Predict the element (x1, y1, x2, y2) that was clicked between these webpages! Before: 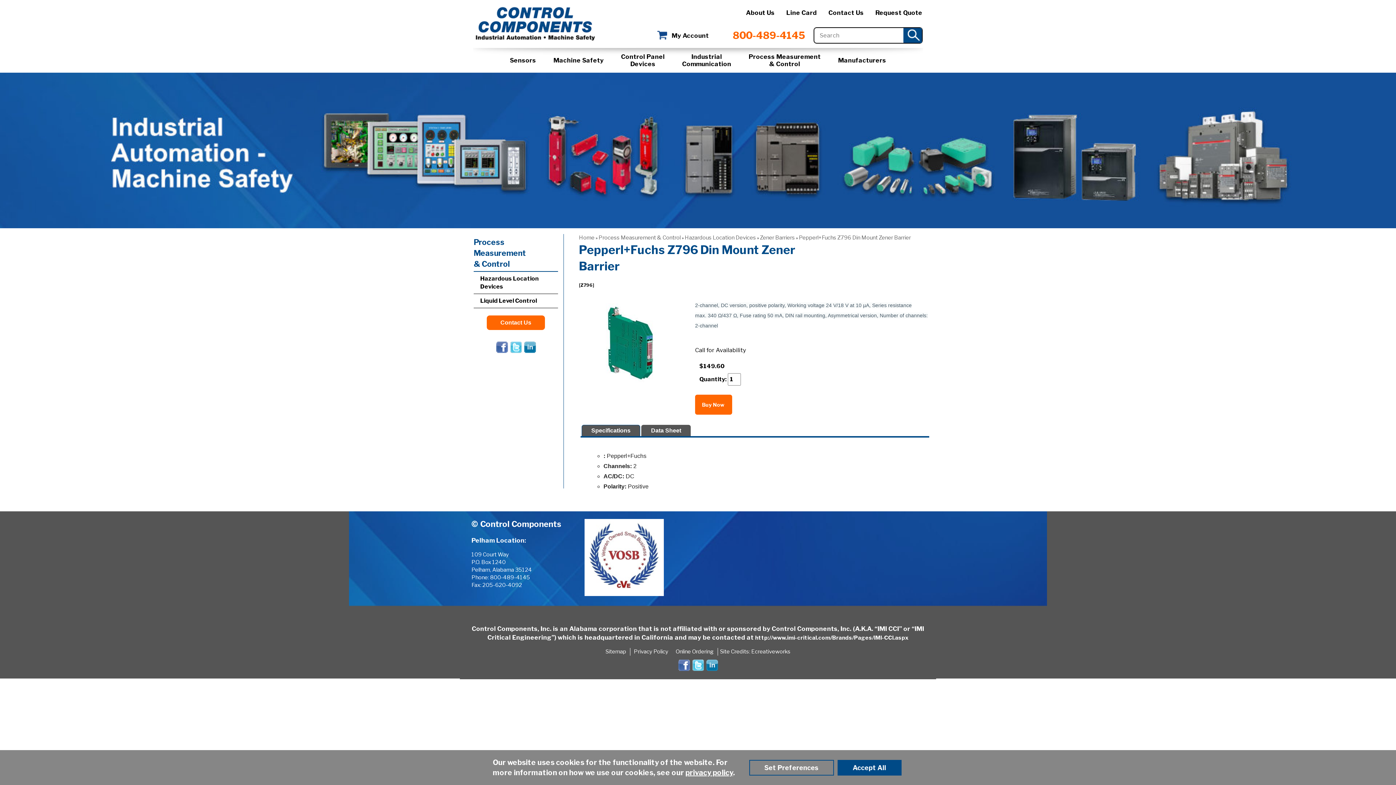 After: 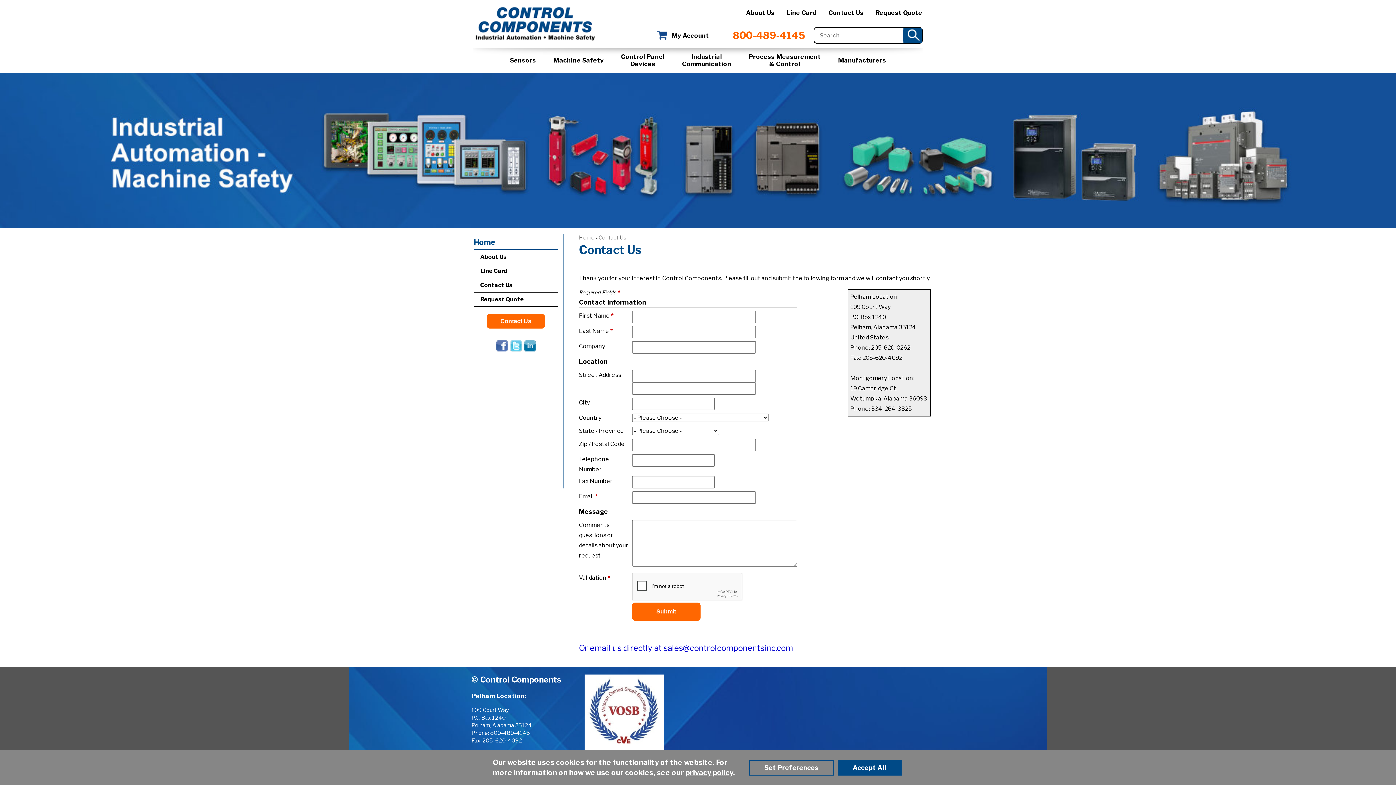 Action: label: Contact Us bbox: (822, 6, 869, 18)